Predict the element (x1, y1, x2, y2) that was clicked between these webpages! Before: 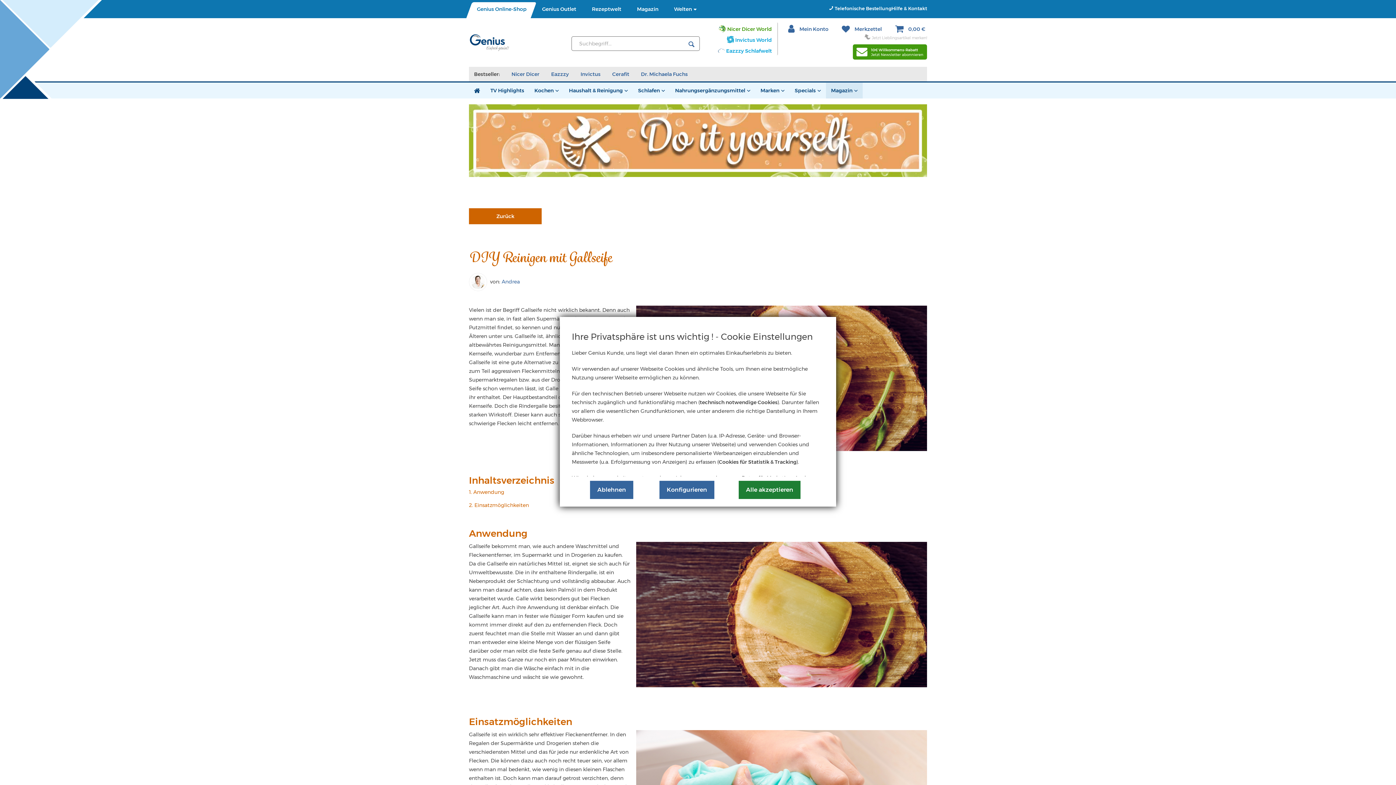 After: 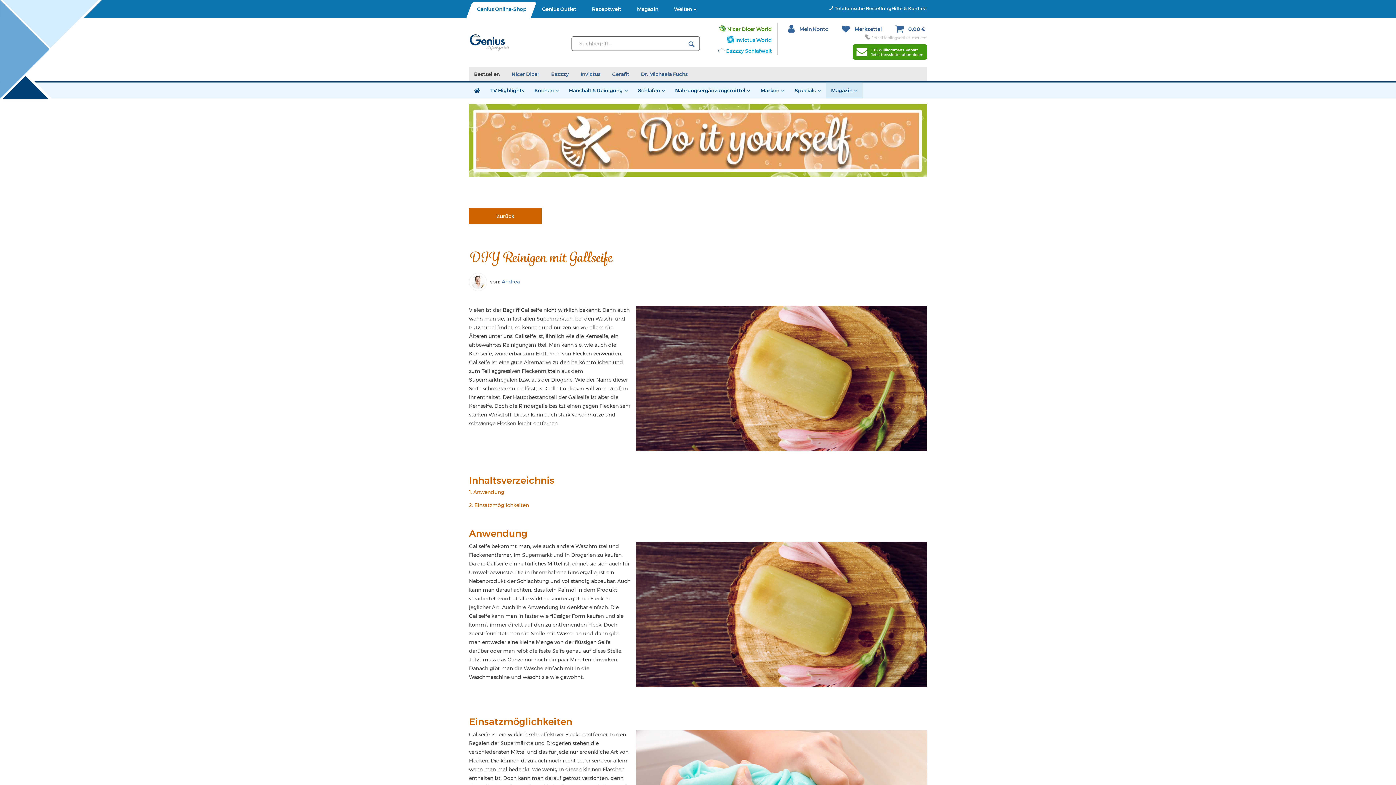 Action: label: Ablehnen bbox: (590, 481, 633, 499)